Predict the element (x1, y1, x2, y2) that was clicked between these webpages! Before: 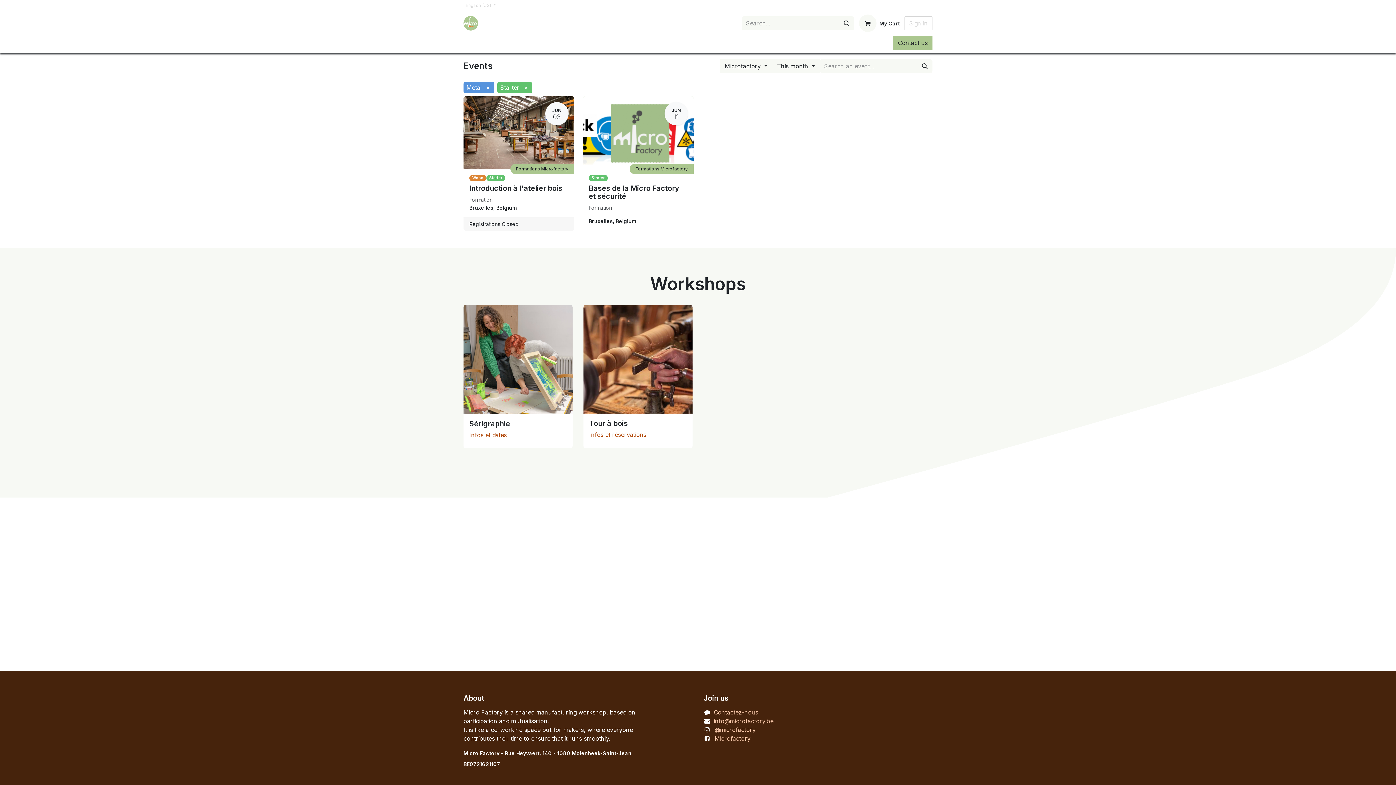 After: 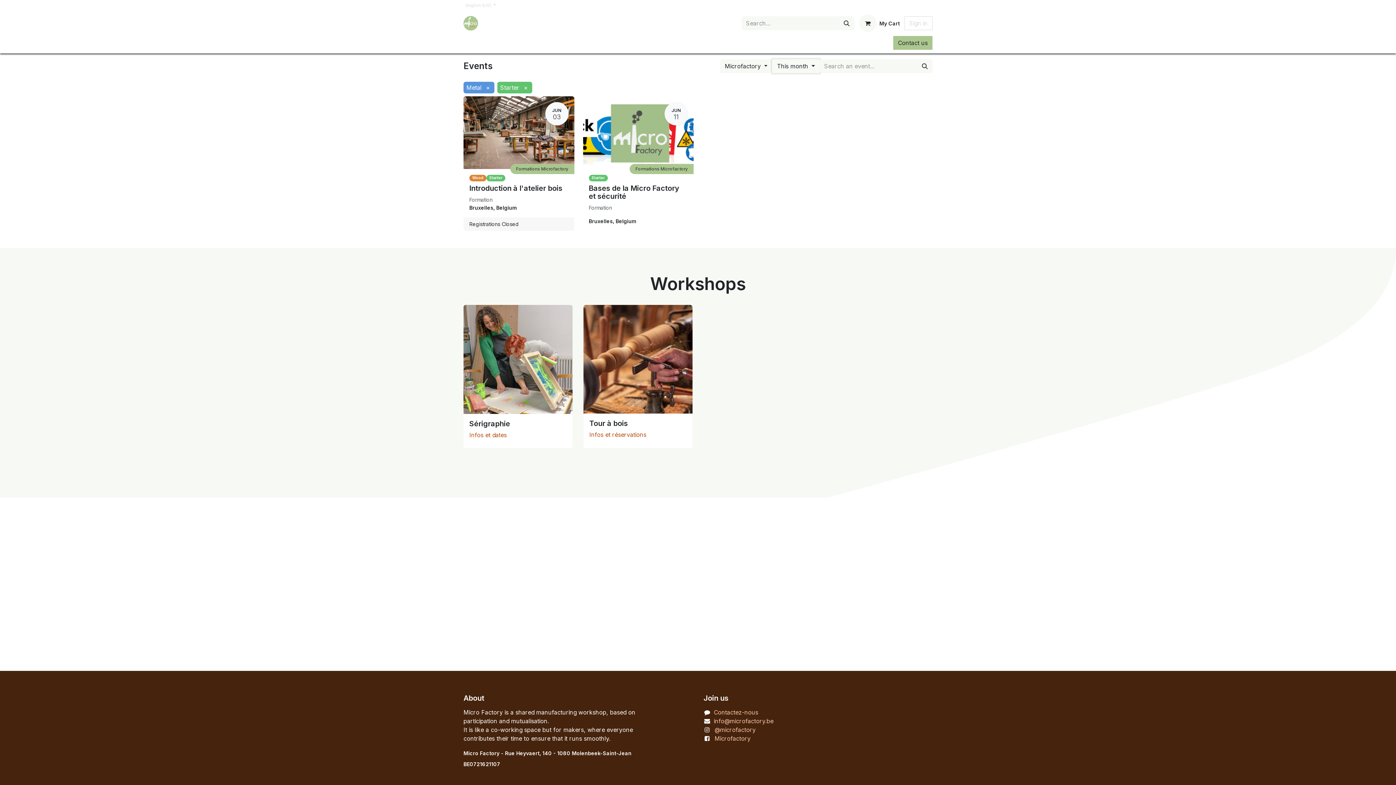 Action: bbox: (772, 59, 820, 73) label: This month 